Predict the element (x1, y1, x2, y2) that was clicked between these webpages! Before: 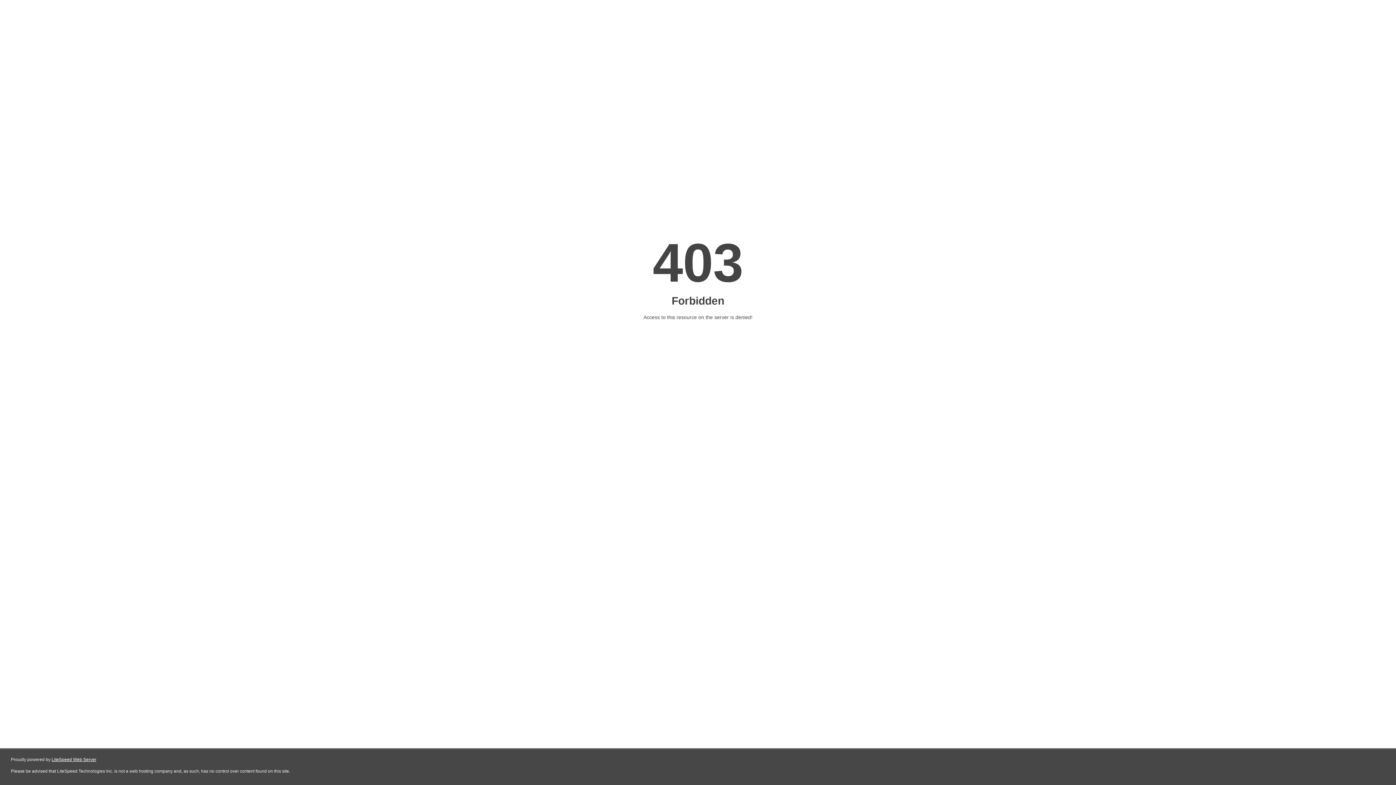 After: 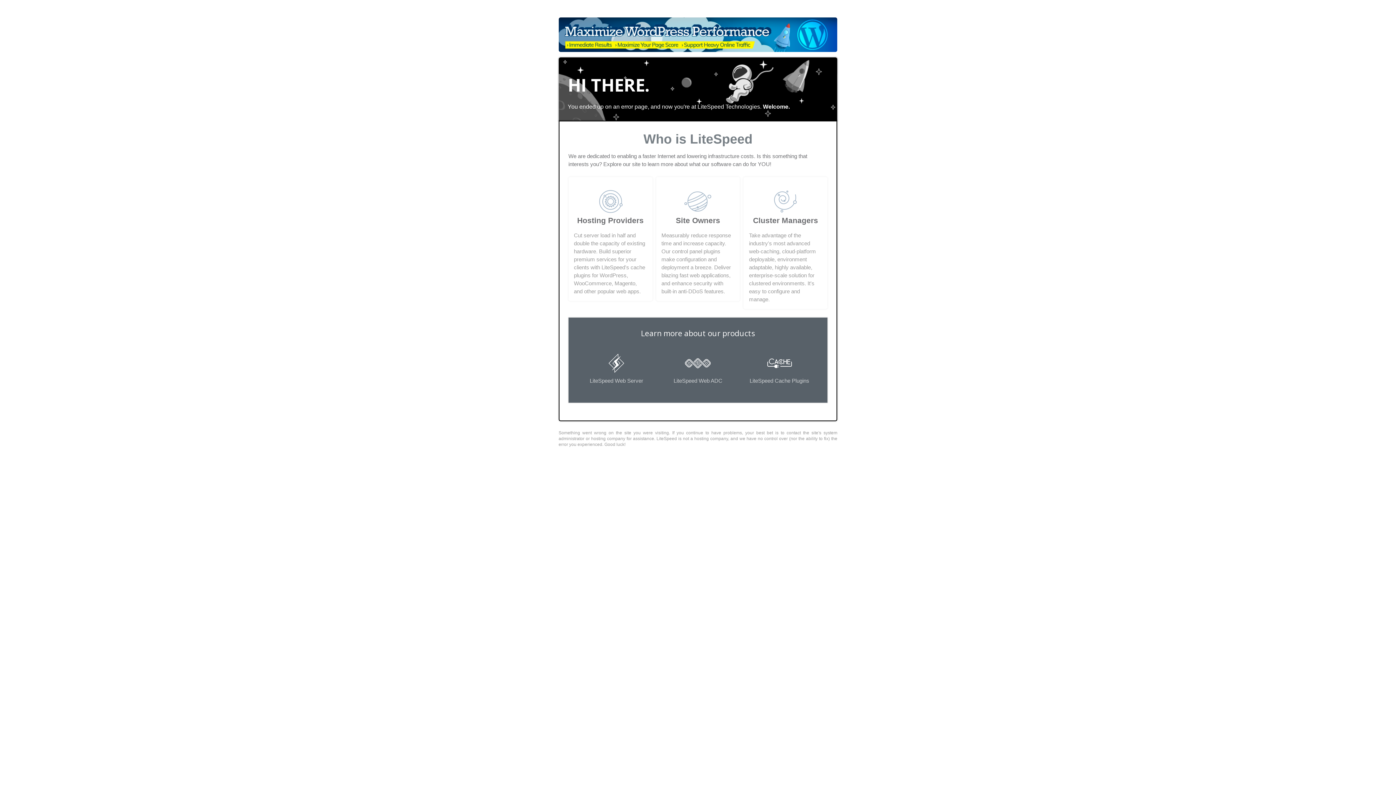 Action: bbox: (51, 757, 96, 762) label: LiteSpeed Web Server